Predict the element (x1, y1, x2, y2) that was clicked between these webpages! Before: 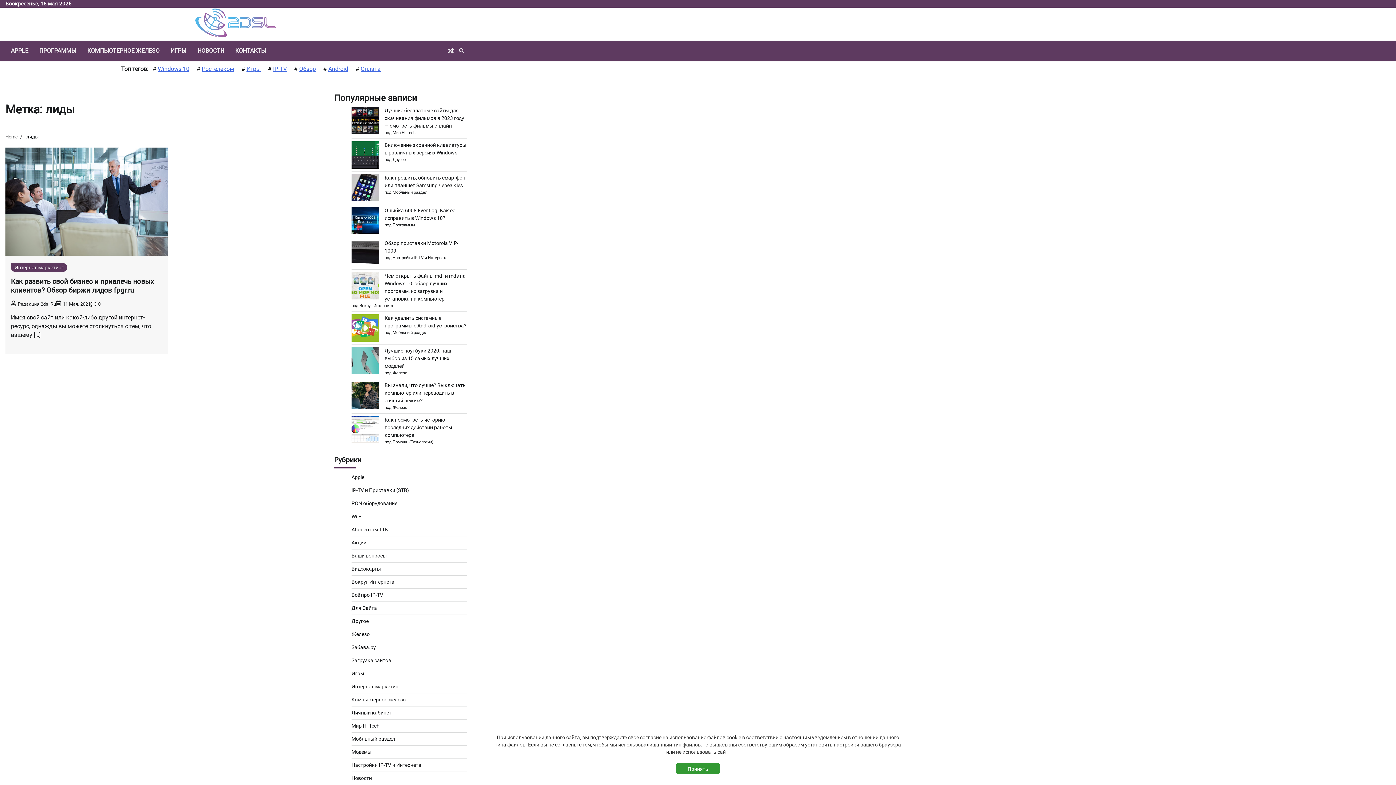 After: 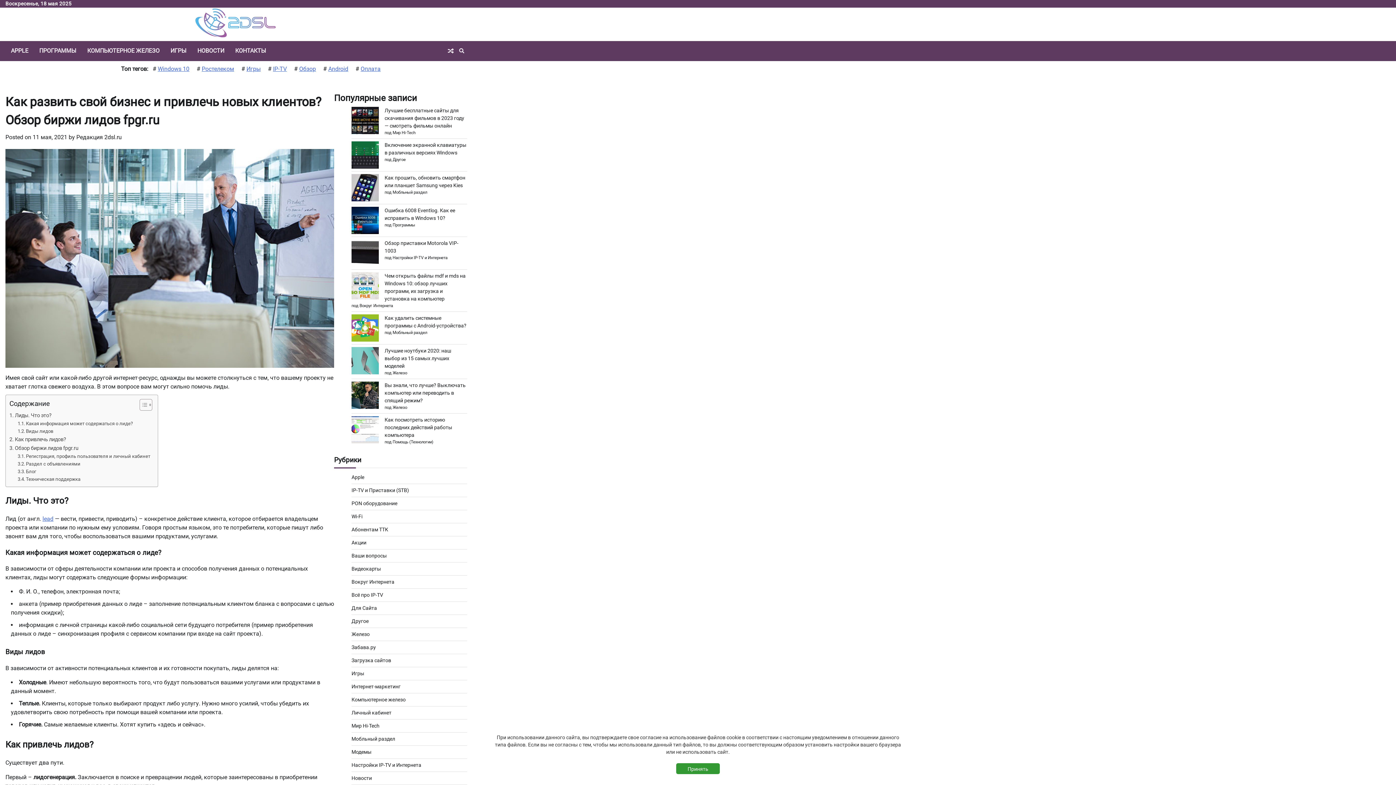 Action: bbox: (10, 277, 153, 294) label: Как развить свой бизнес и привлечь новых клиентов? Обзор биржи лидов fpgr.ru